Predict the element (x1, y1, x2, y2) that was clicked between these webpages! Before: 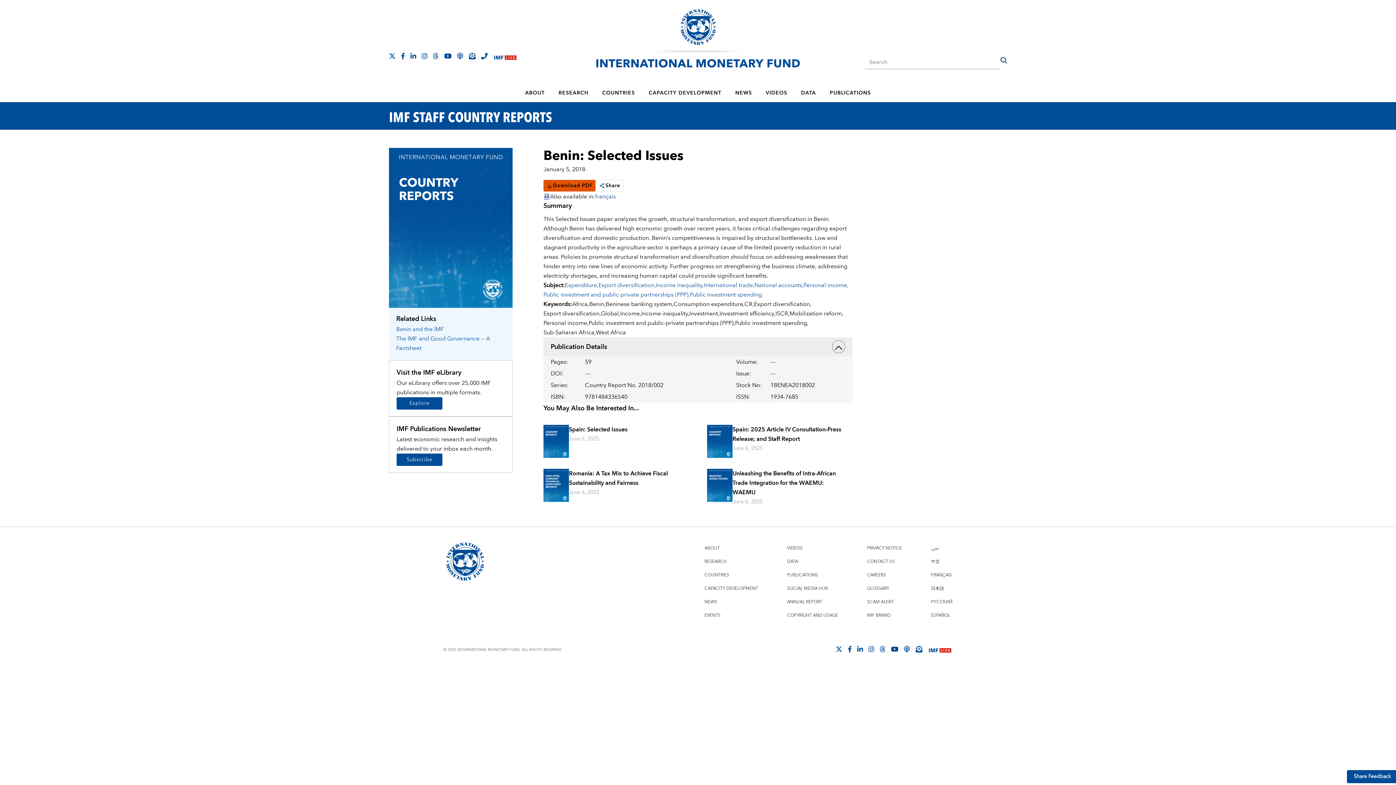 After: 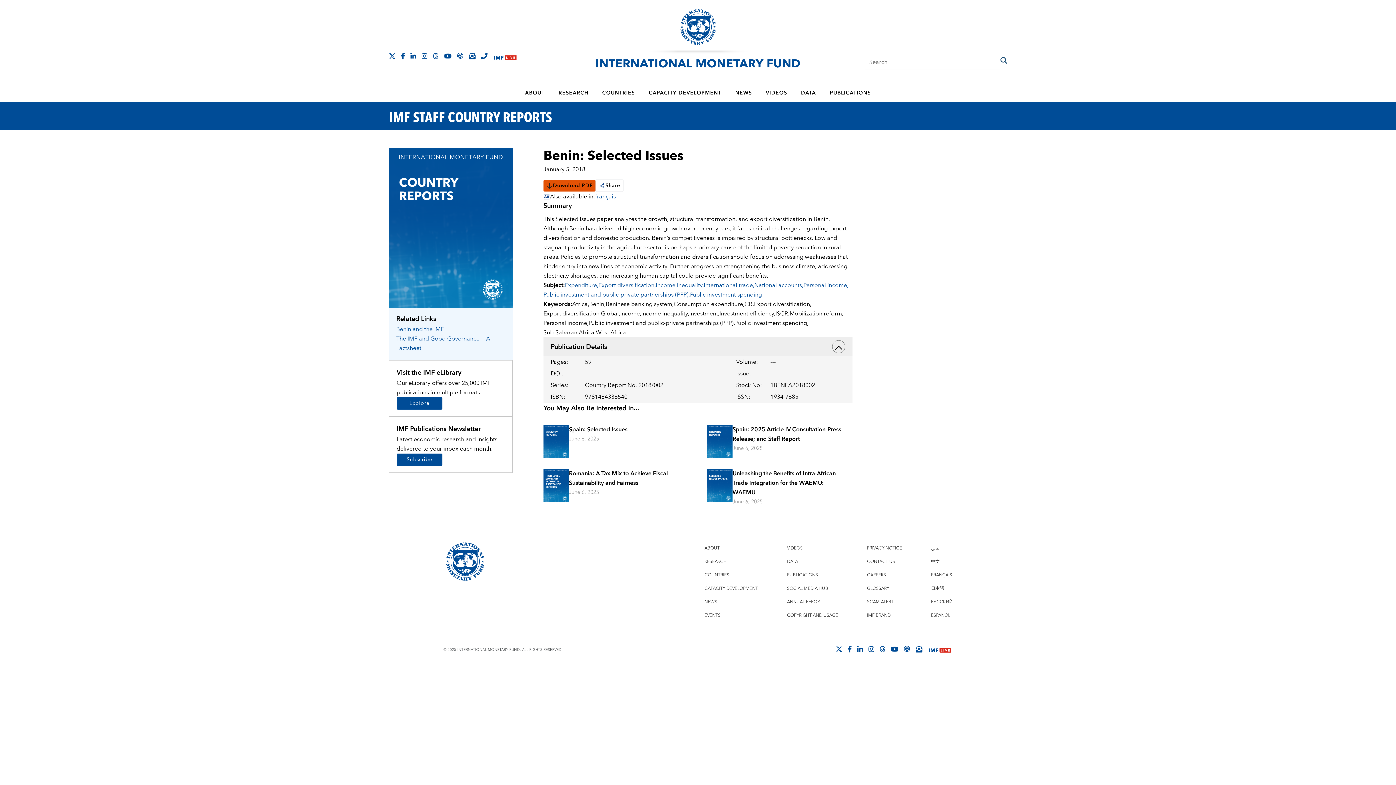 Action: bbox: (1347, 770, 1398, 783) label: Share Feedback